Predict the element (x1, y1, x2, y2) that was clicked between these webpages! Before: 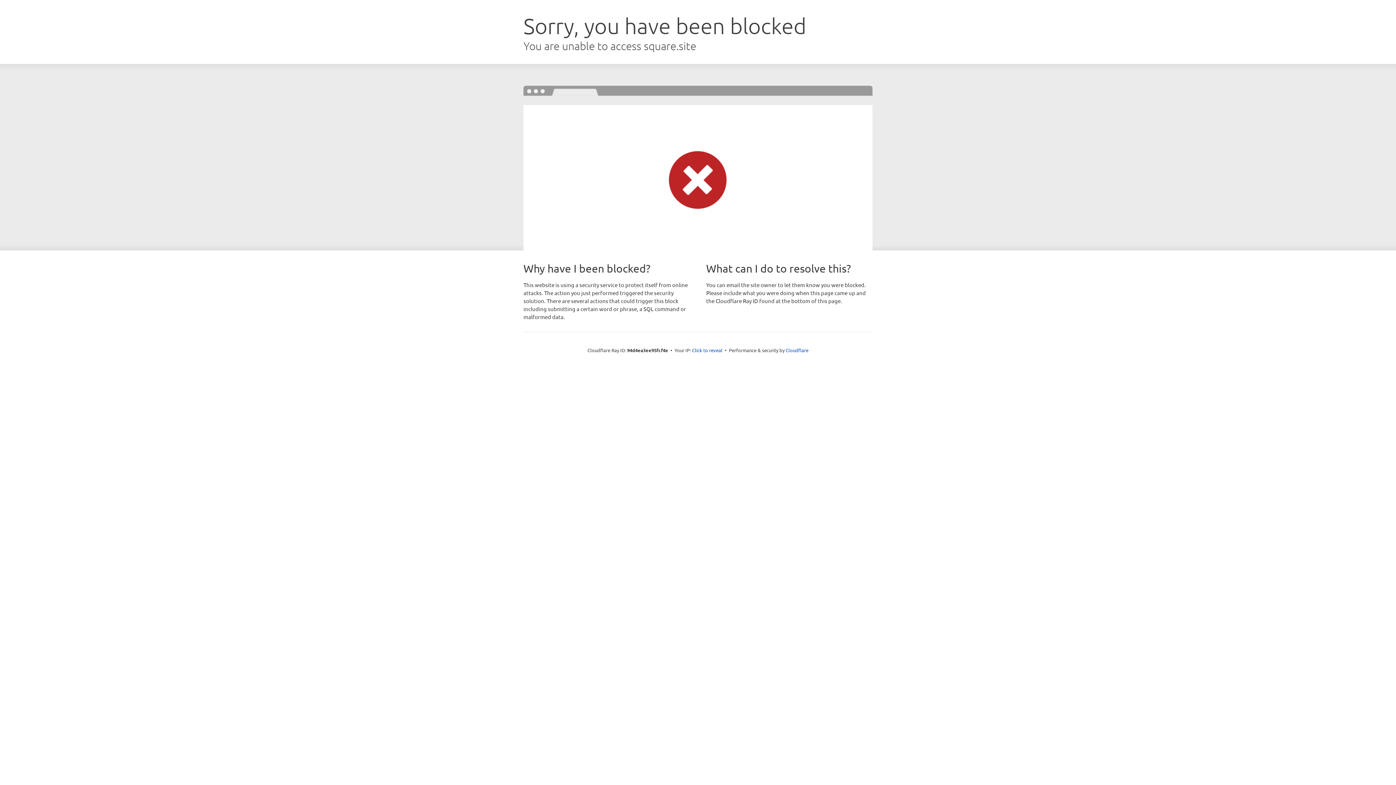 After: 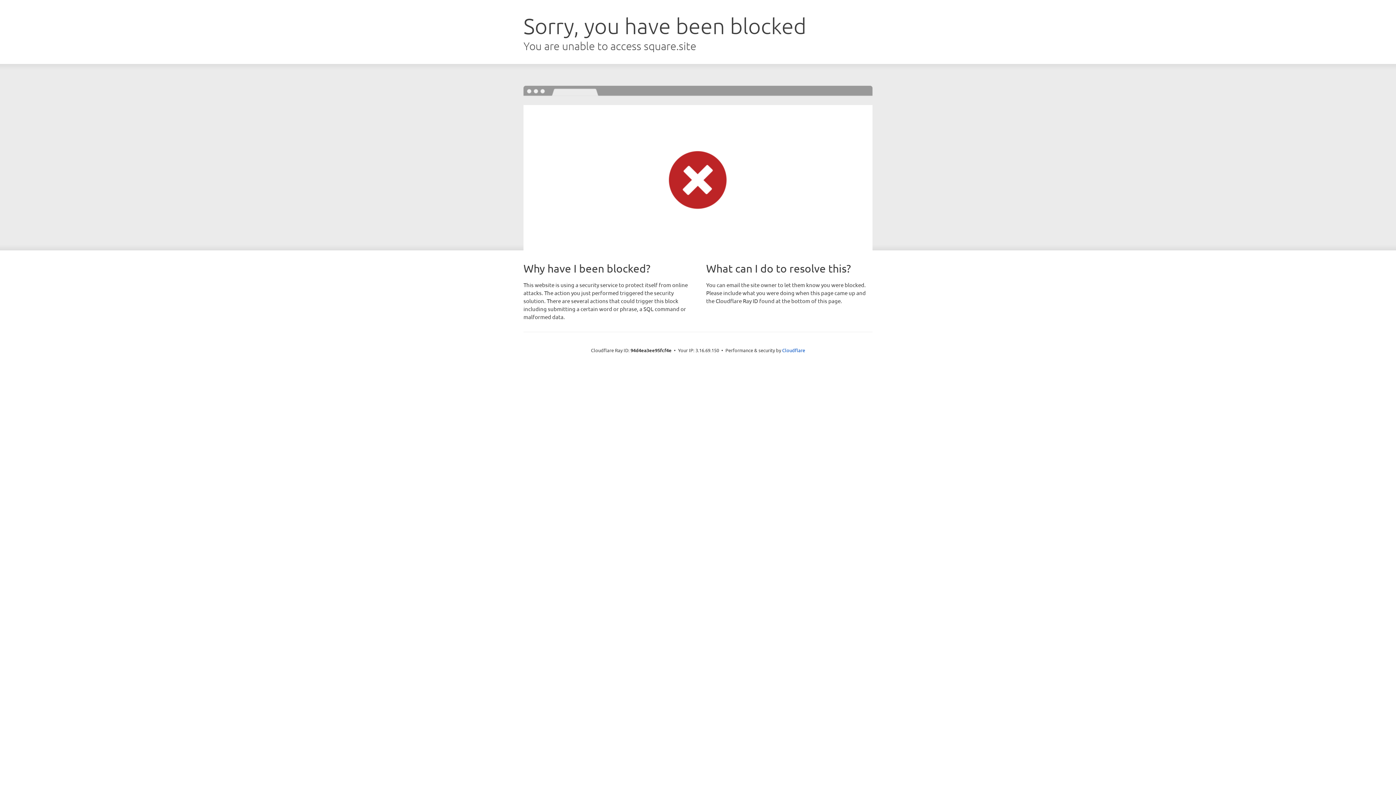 Action: bbox: (692, 346, 722, 353) label: Click to reveal